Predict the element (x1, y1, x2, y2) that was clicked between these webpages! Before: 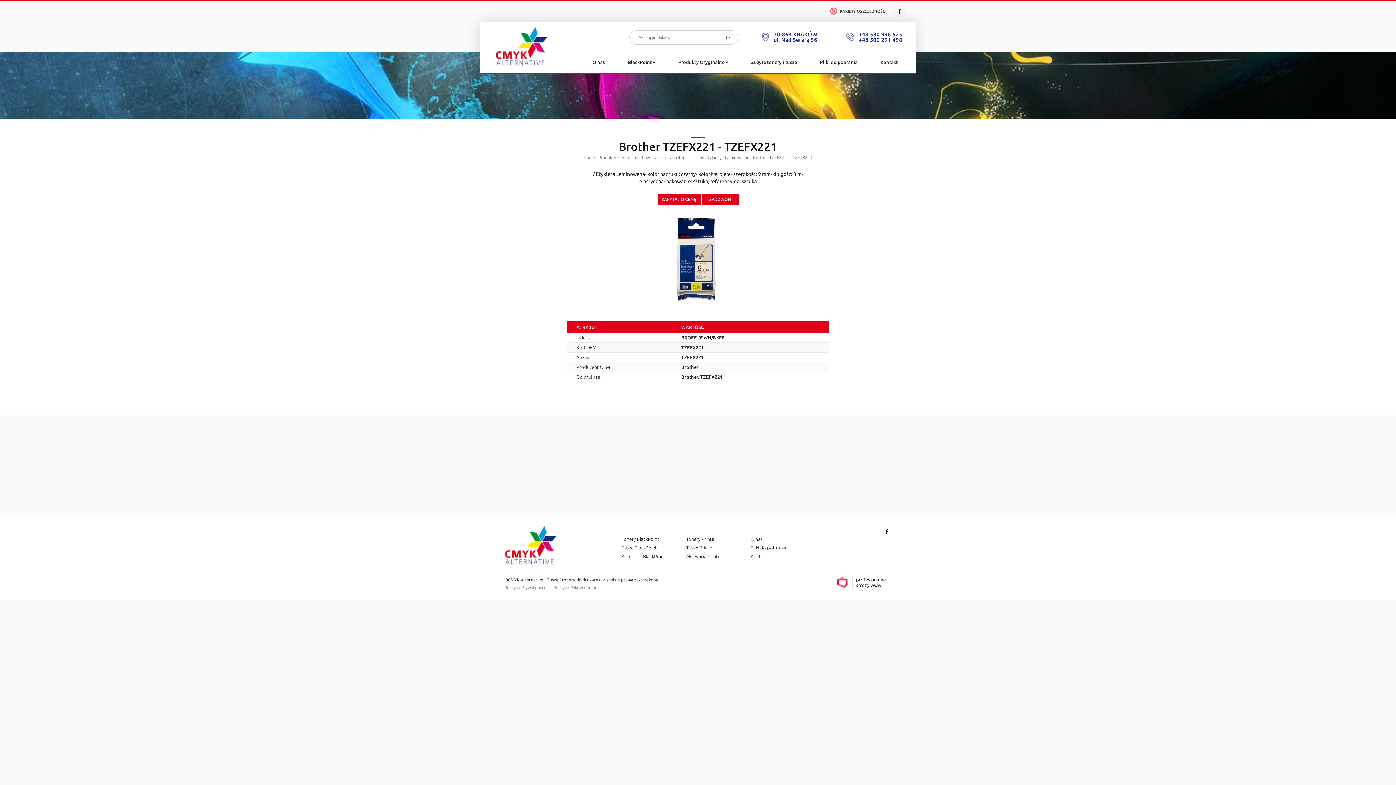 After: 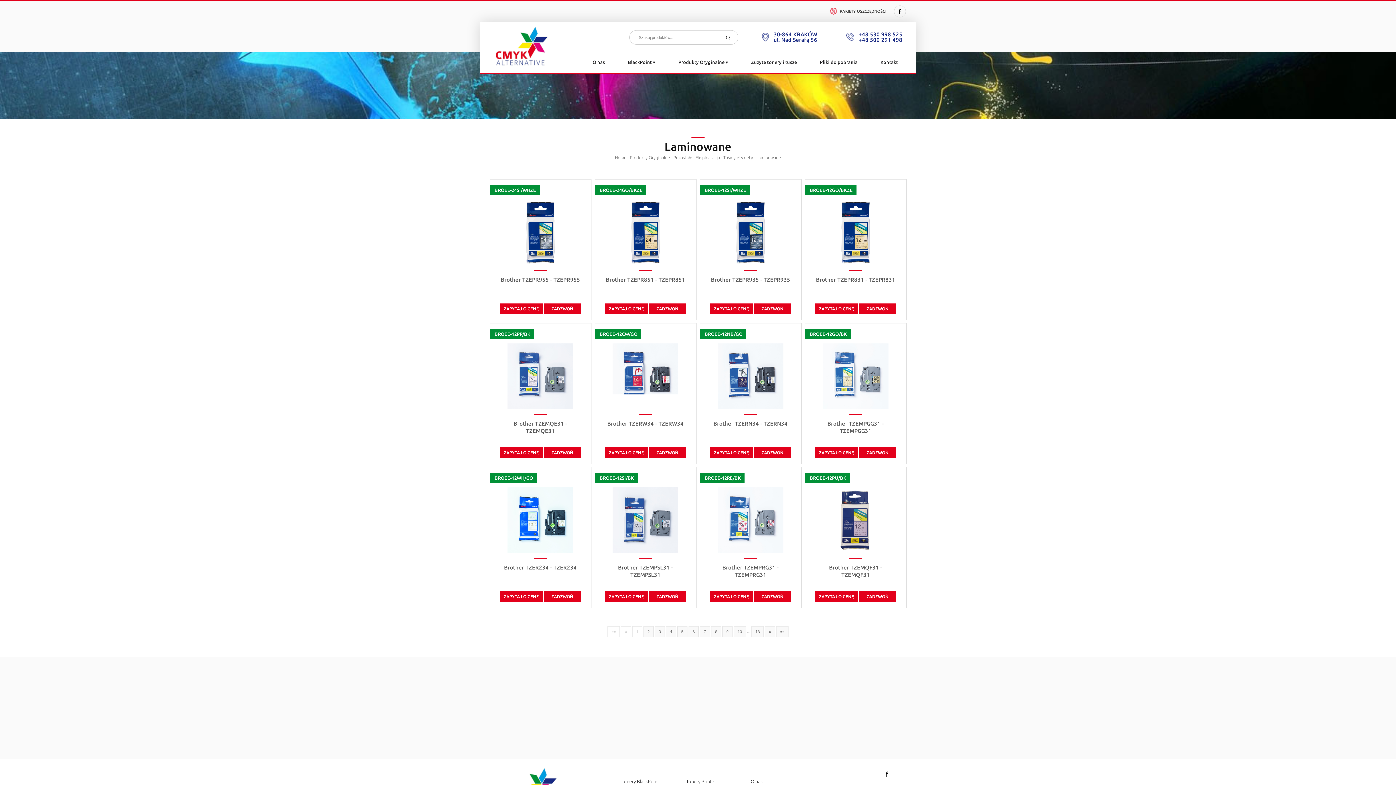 Action: bbox: (725, 155, 749, 160) label: Laminowane